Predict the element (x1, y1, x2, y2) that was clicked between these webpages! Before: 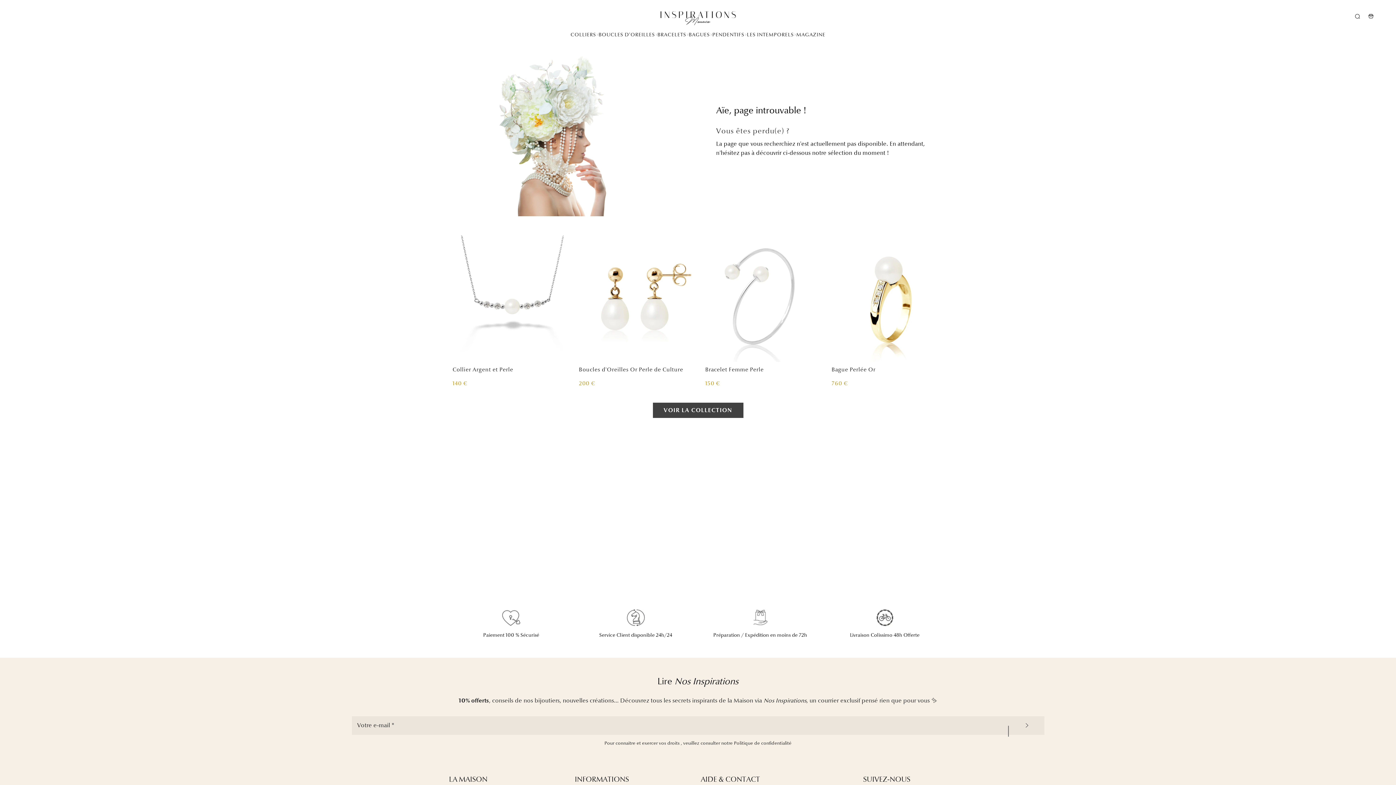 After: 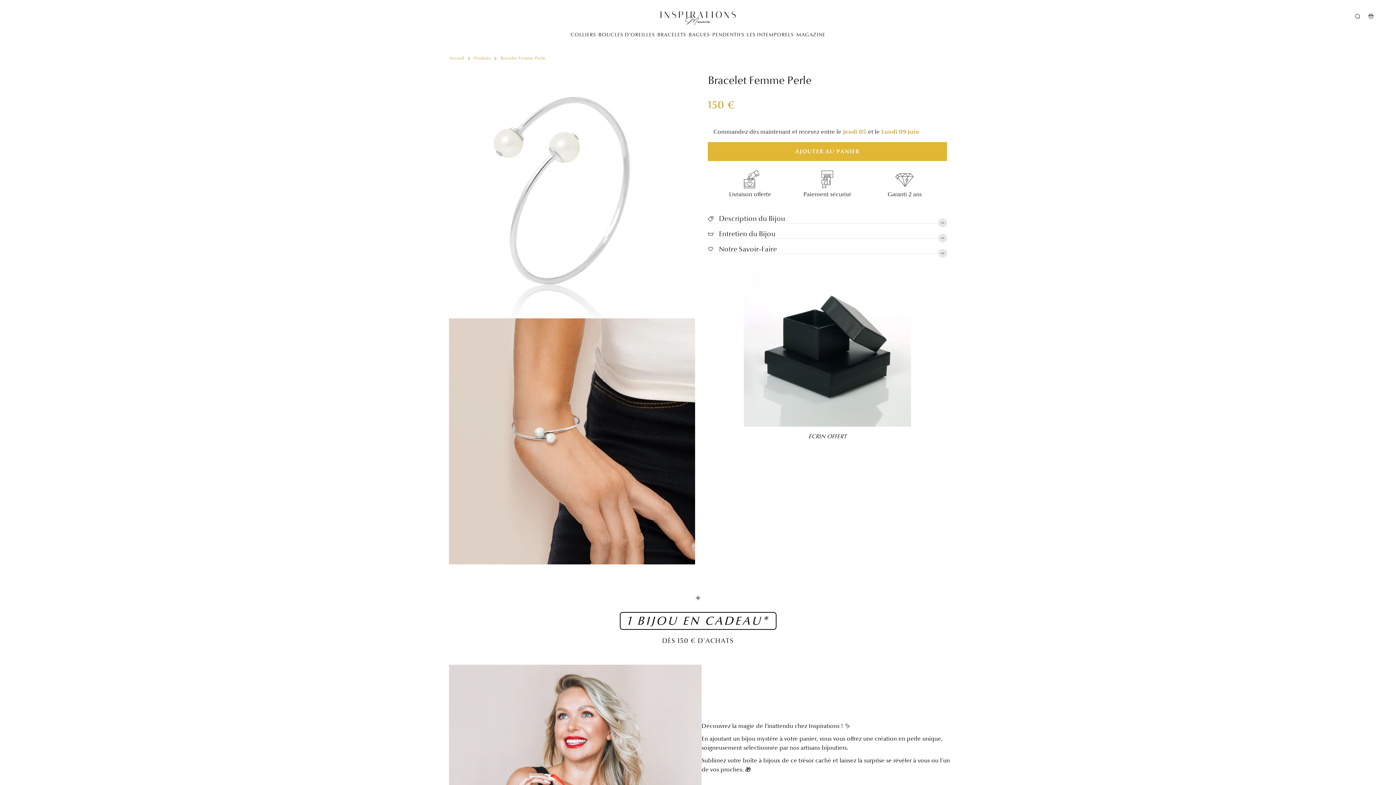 Action: bbox: (701, 362, 828, 396) label: Bracelet Femme Perle
150 €
Prix normal
/
PRIX UNITAIRE